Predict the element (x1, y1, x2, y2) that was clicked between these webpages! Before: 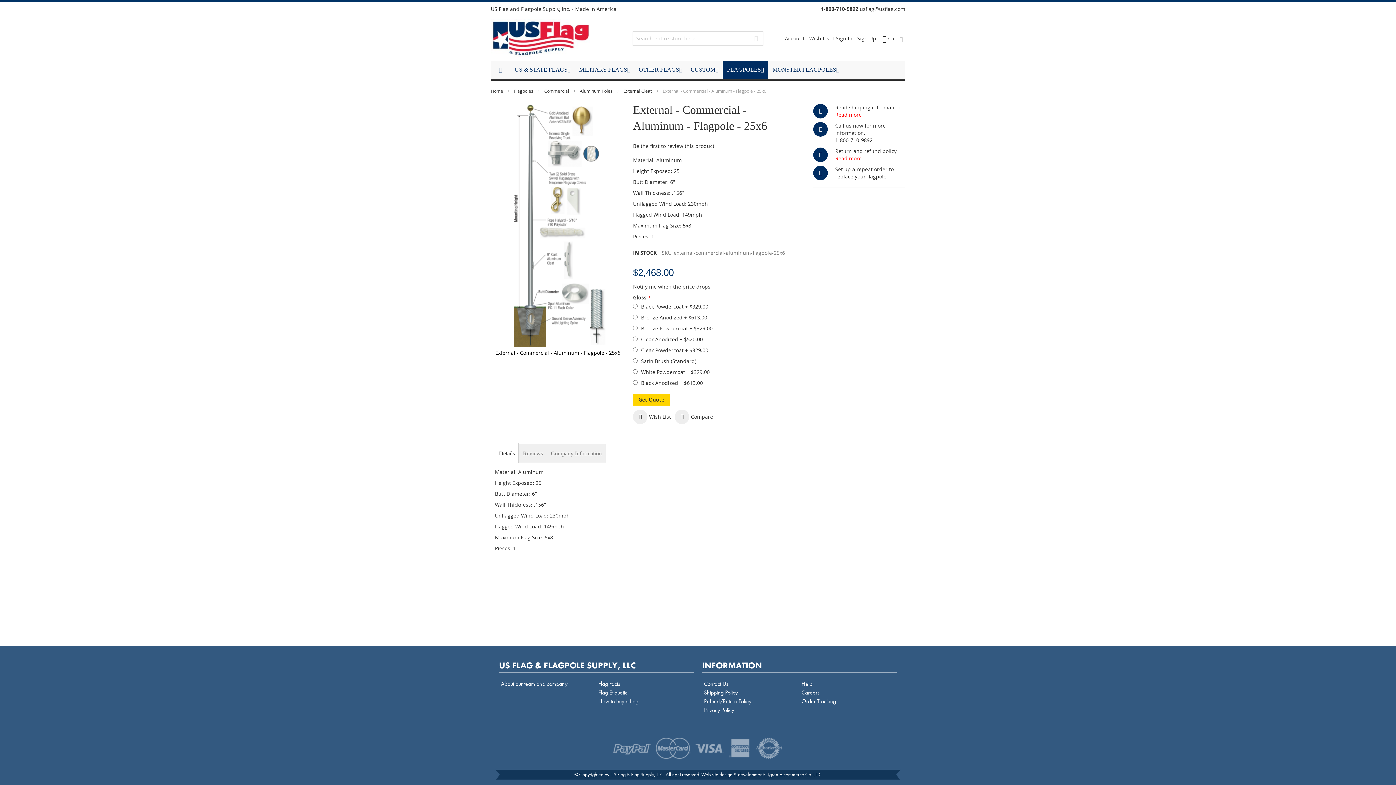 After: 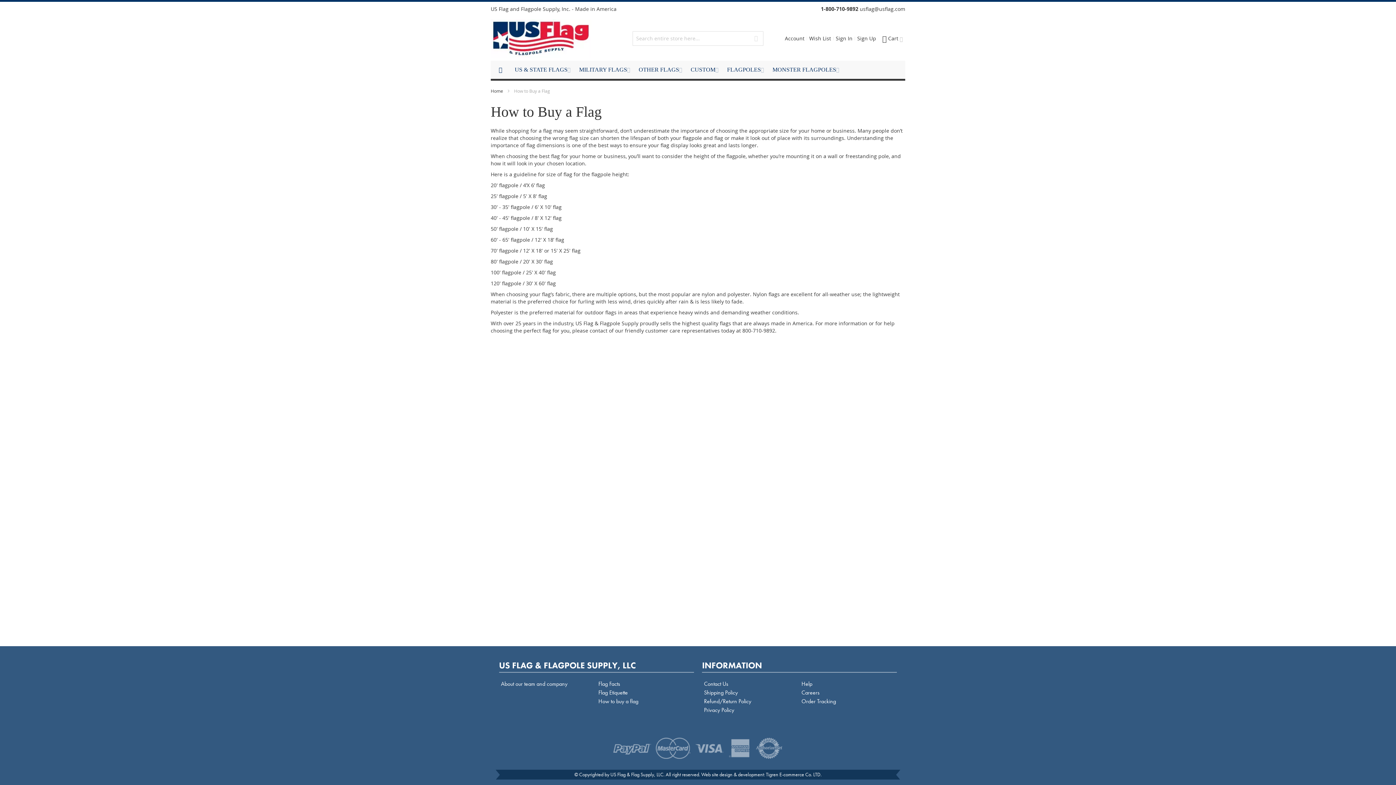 Action: bbox: (598, 697, 638, 705) label: How to buy a flag